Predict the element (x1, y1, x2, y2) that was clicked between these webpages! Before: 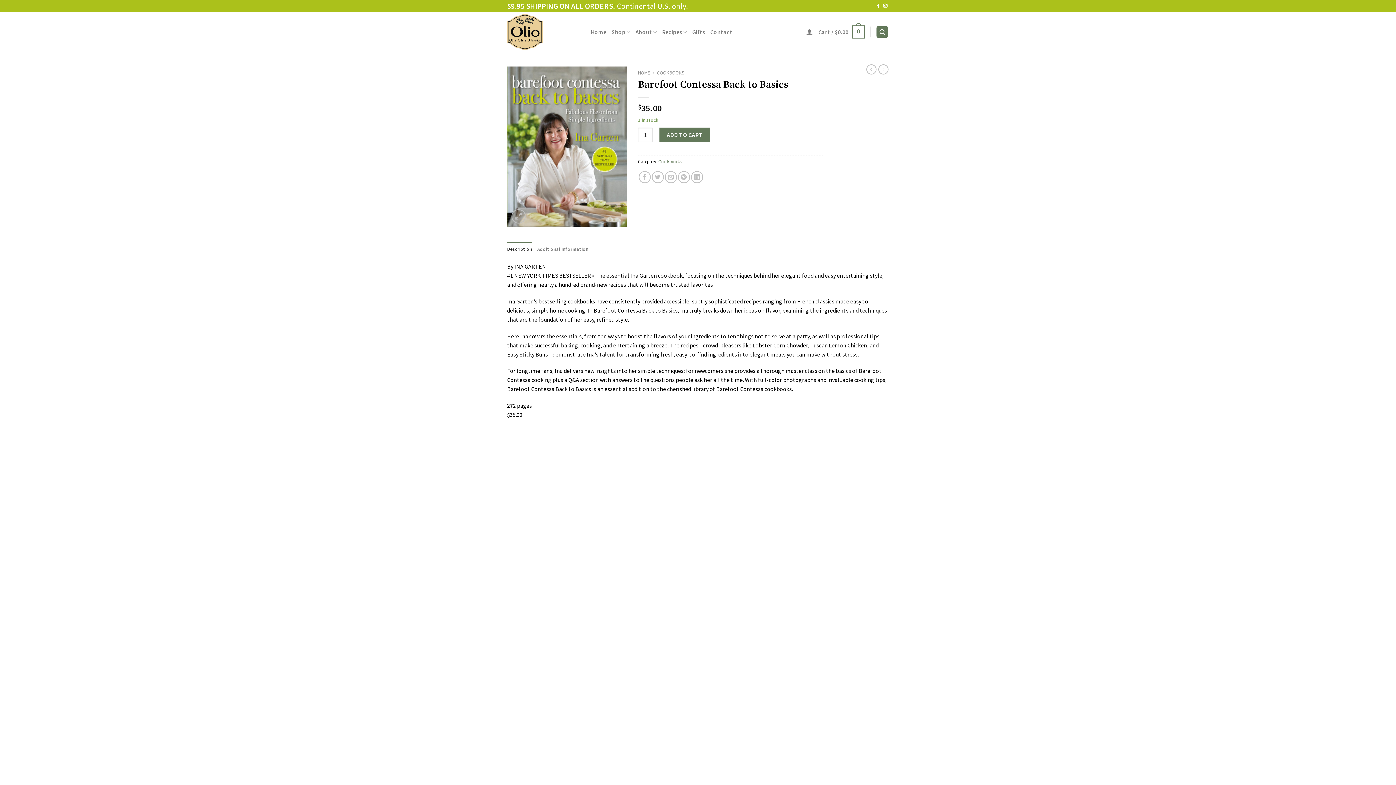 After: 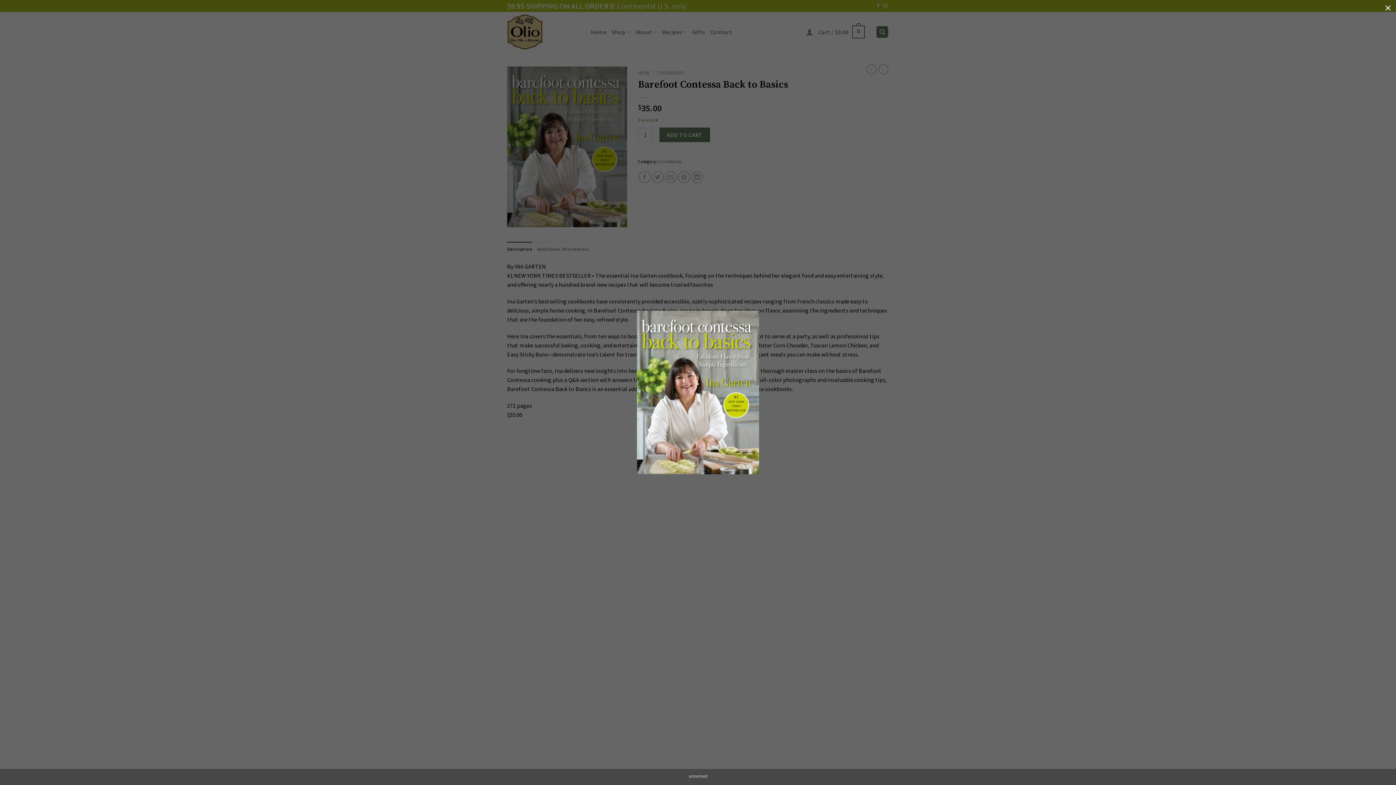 Action: bbox: (507, 142, 627, 149)